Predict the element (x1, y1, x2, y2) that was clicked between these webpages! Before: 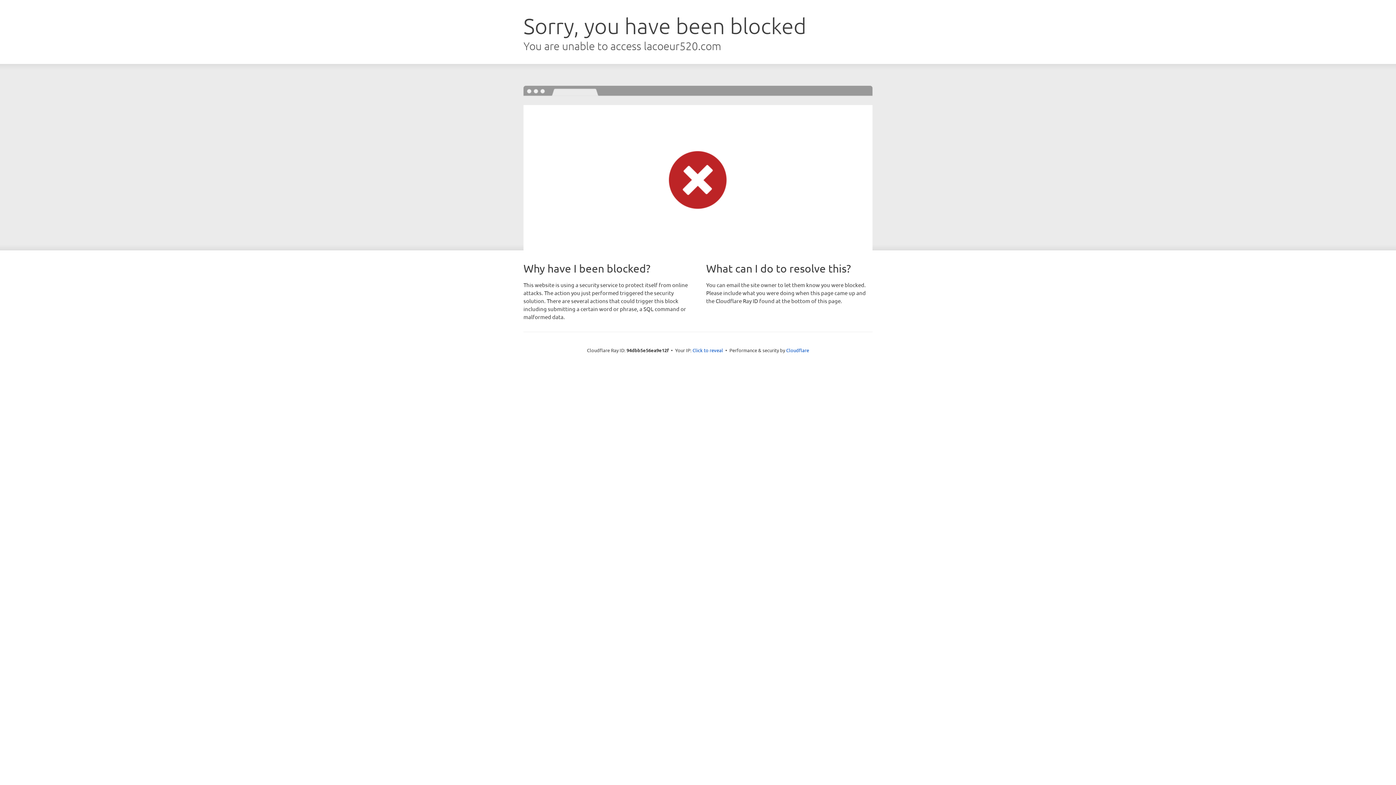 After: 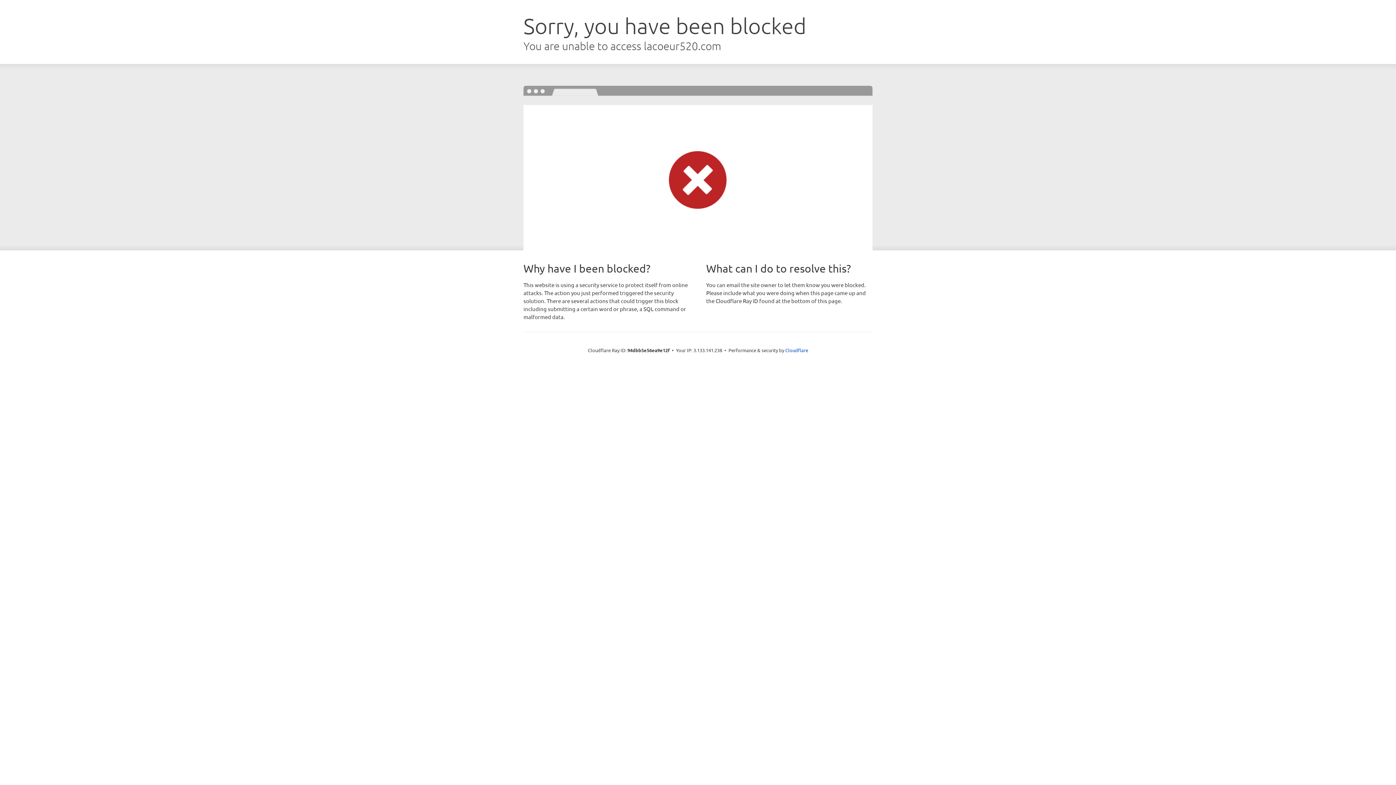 Action: label: Click to reveal bbox: (692, 346, 723, 353)